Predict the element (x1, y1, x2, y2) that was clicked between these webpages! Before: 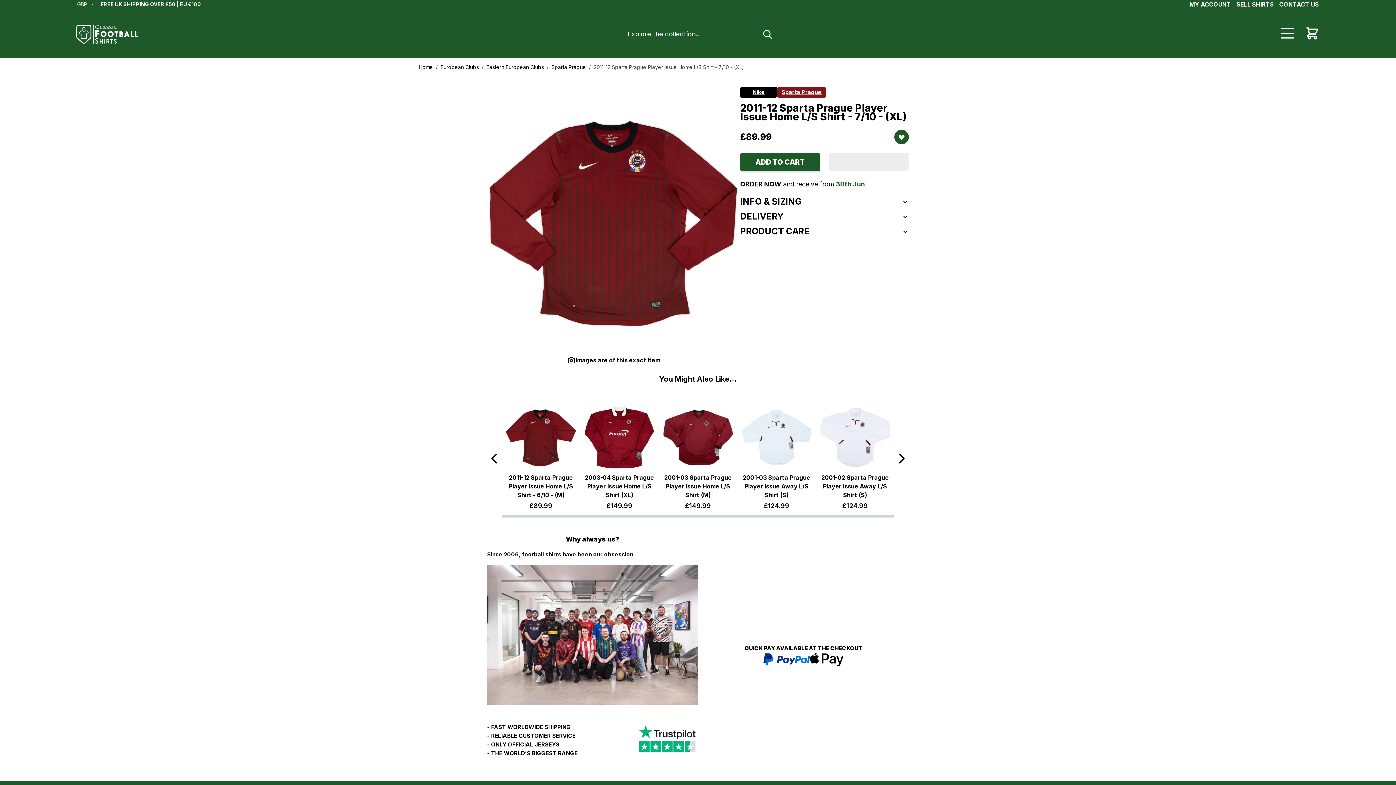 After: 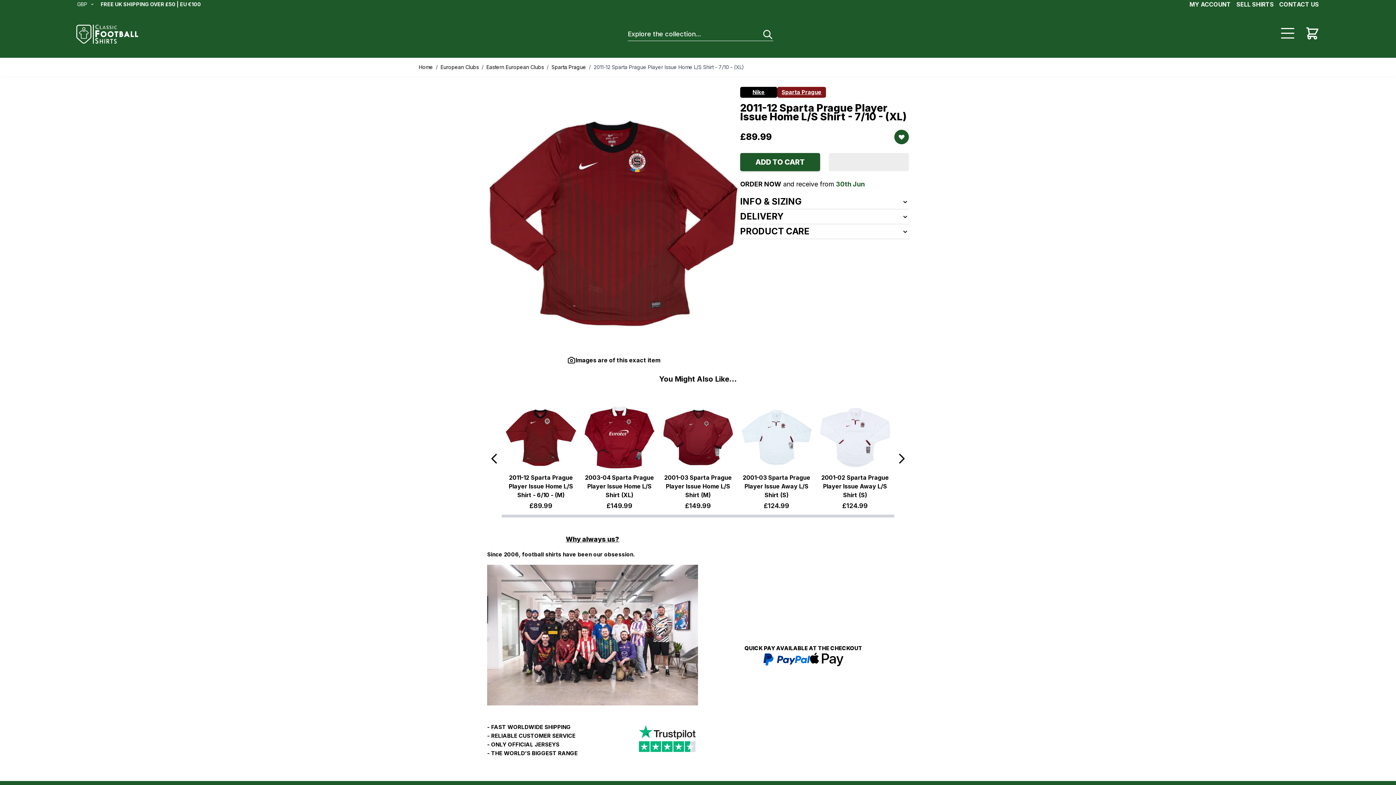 Action: label: 2011-12 Sparta Prague Player Issue Home L/S Shirt - 7/10 - (XL) bbox: (593, 63, 744, 70)